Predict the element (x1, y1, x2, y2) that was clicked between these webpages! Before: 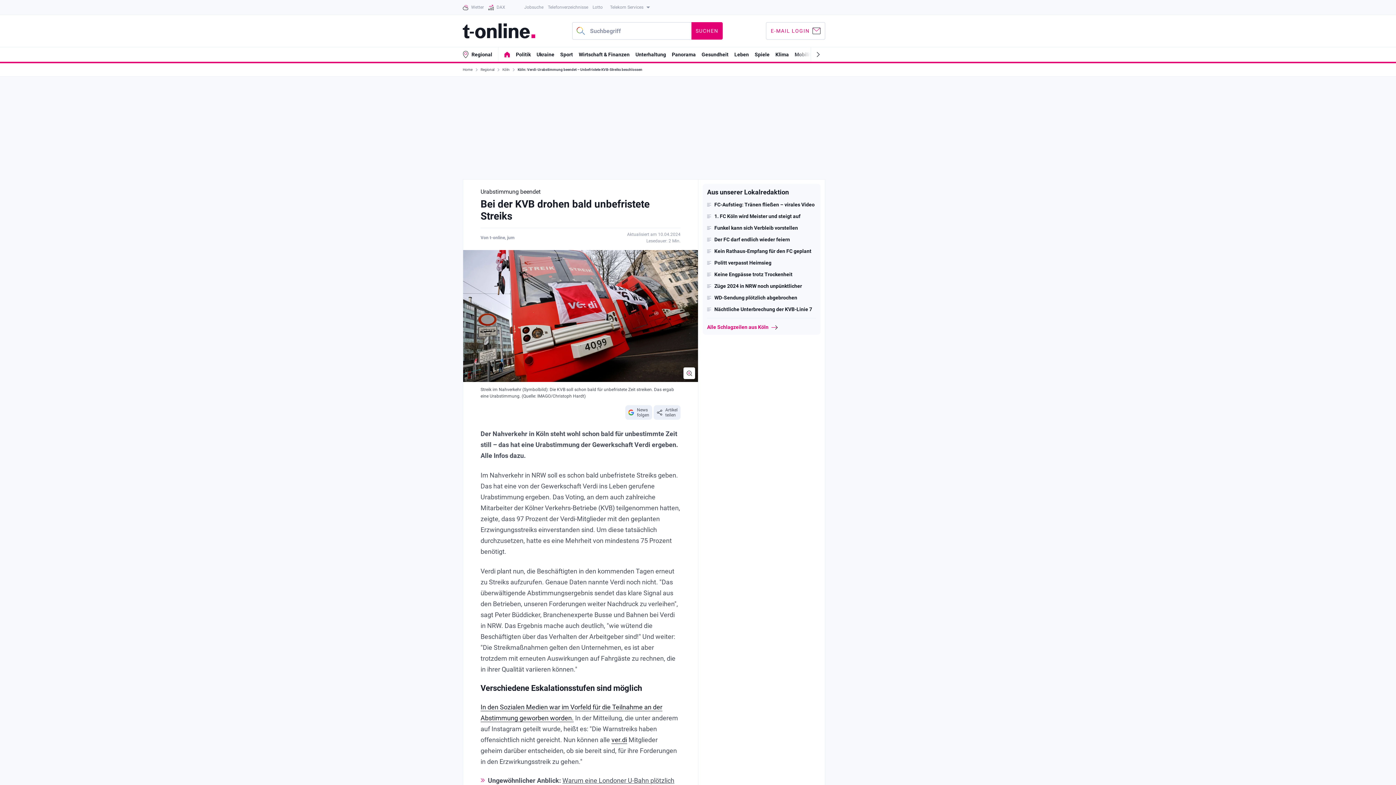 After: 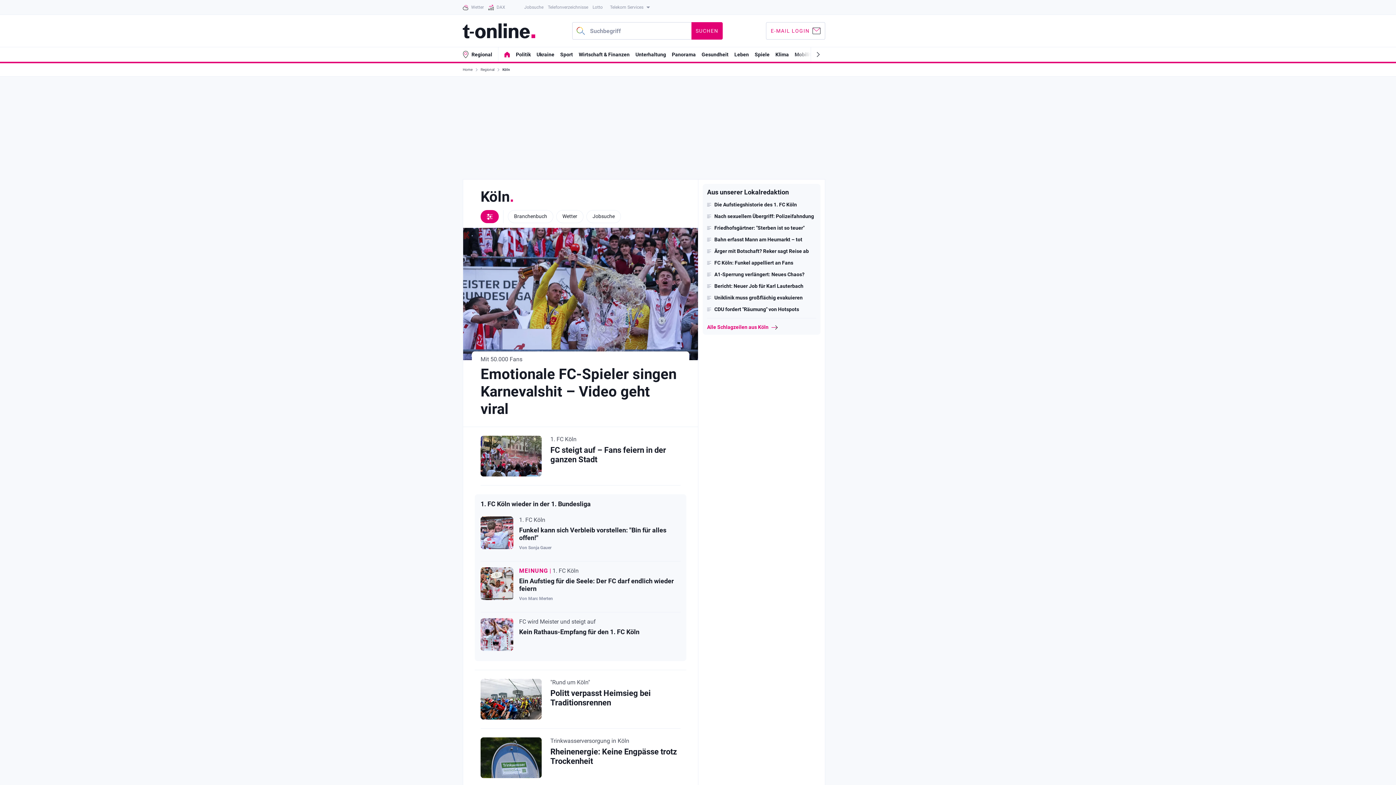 Action: bbox: (502, 63, 512, 76) label: Köln